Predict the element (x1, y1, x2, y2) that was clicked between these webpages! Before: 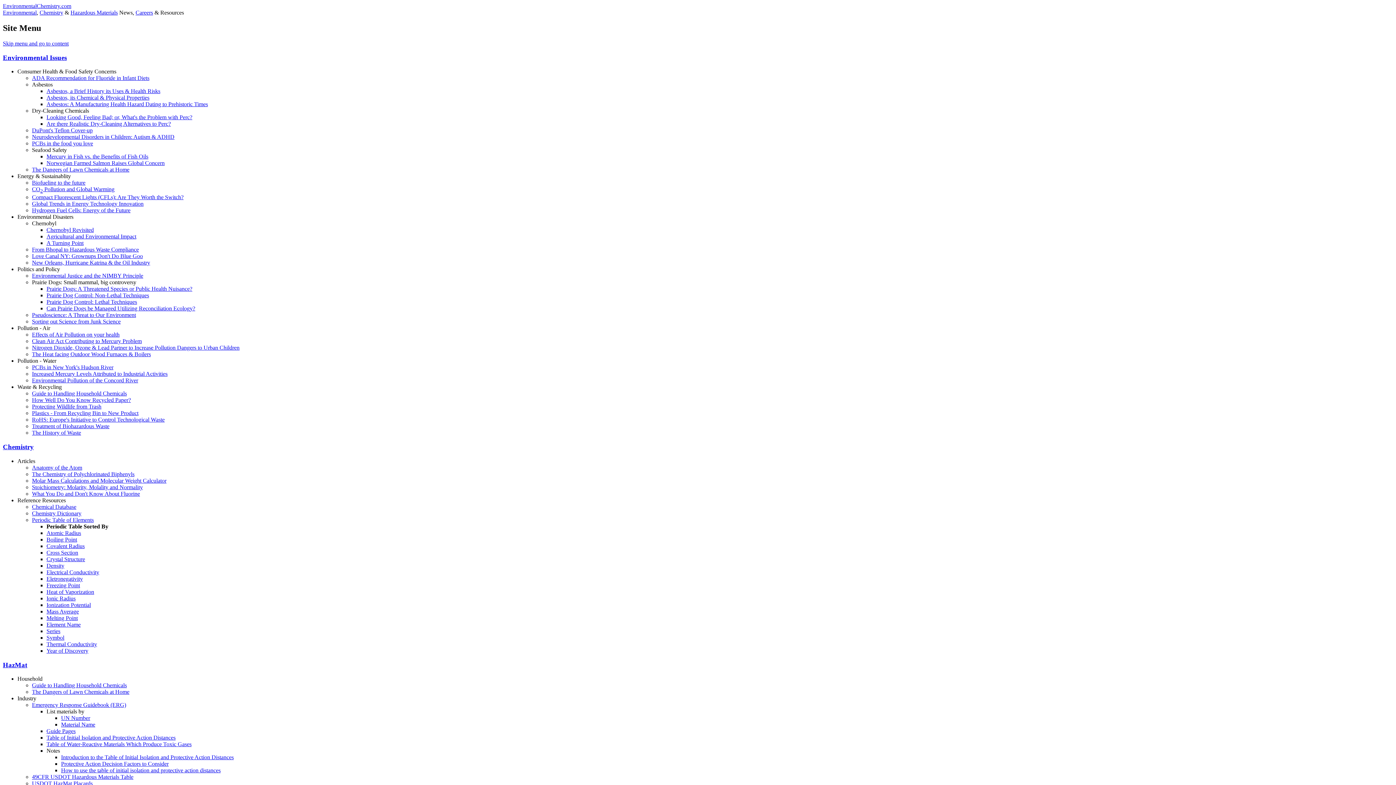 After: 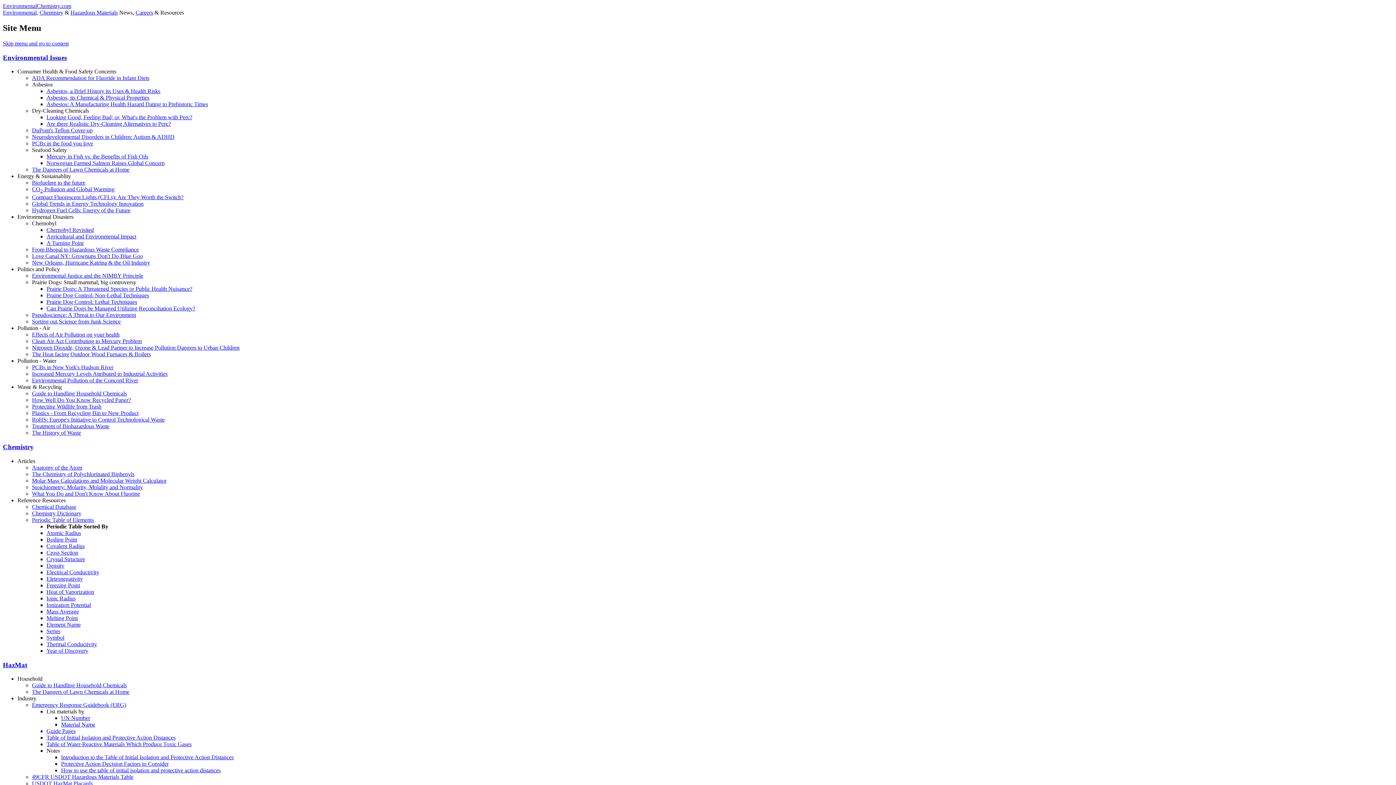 Action: bbox: (61, 767, 220, 773) label: How to use the table of initial isolation and protective action distances